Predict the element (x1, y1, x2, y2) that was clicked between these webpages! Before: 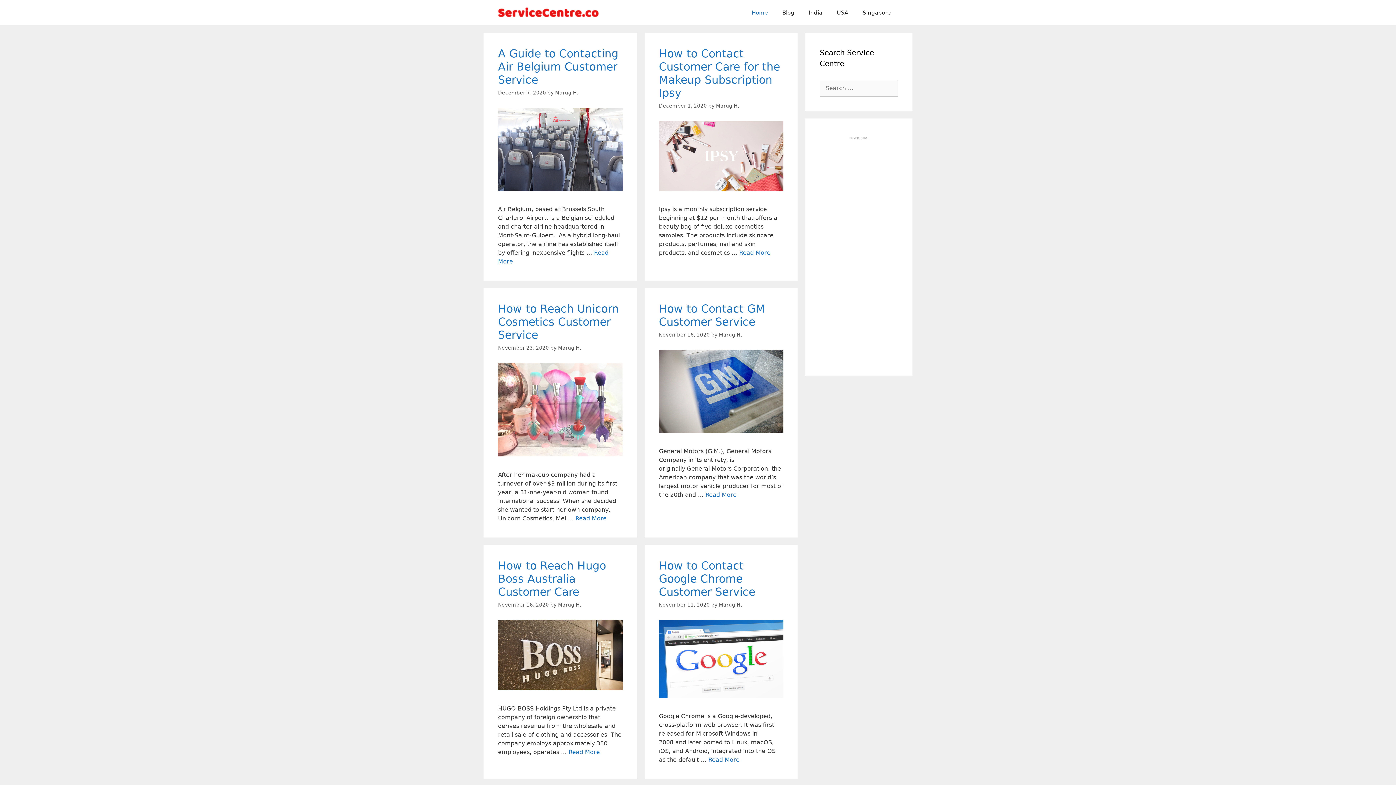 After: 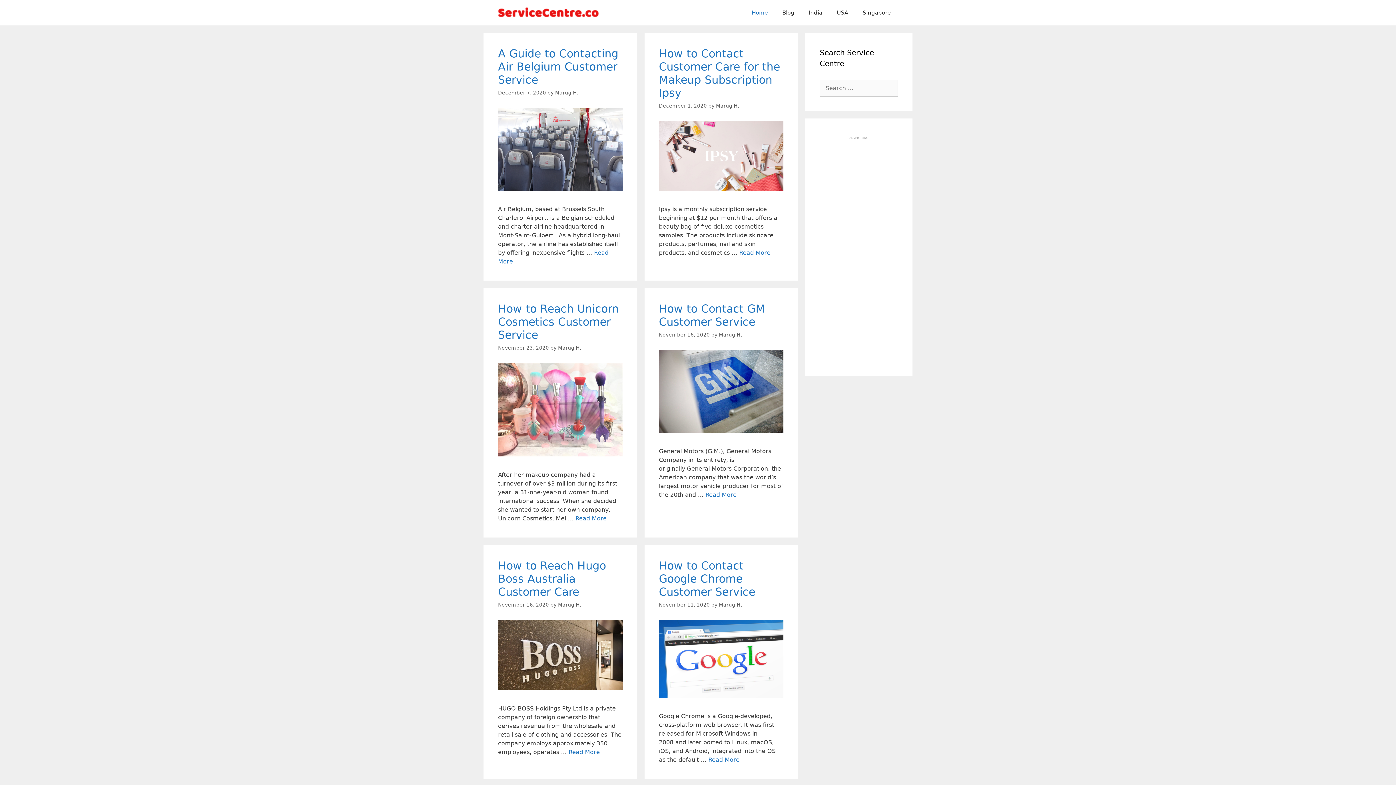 Action: bbox: (719, 331, 742, 337) label: Marug H.